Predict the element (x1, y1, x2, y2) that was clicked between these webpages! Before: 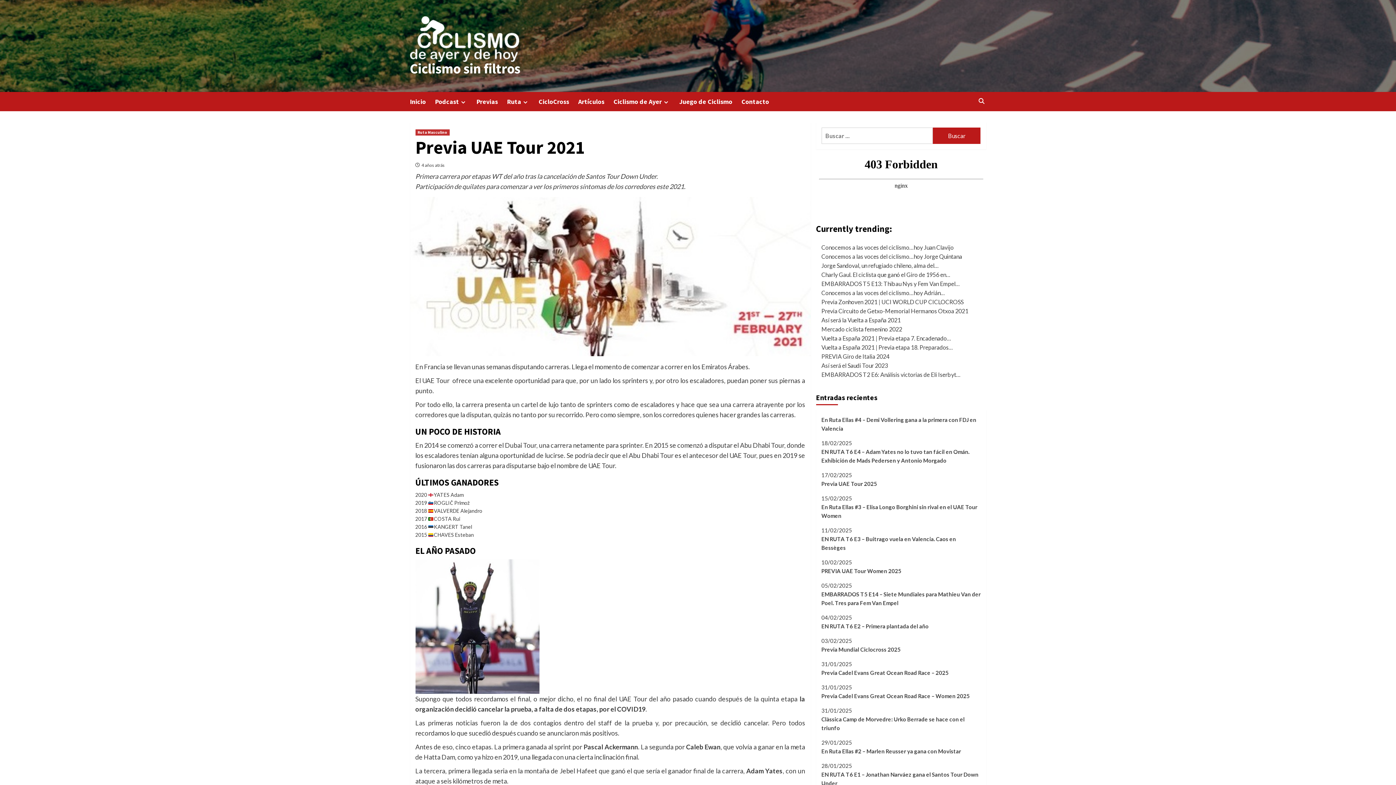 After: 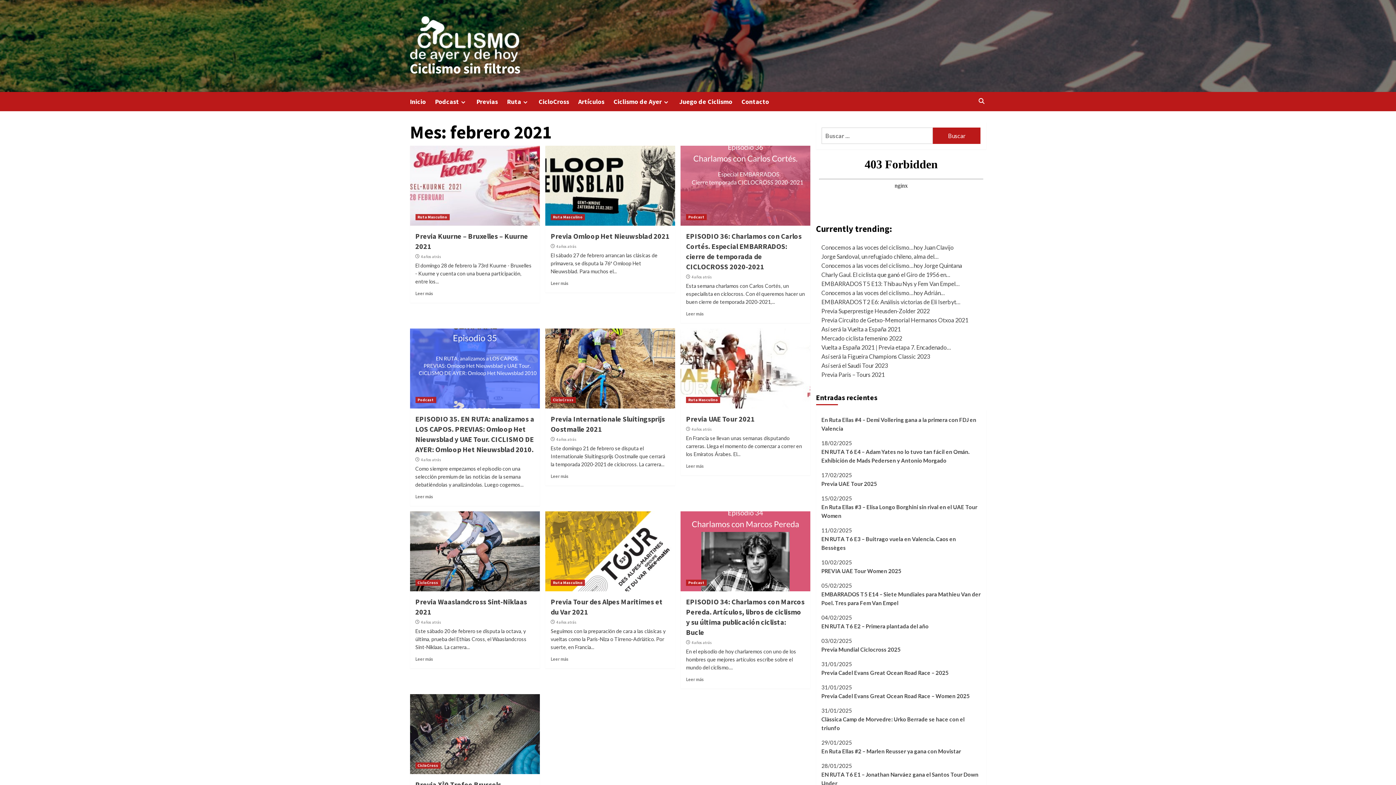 Action: label: 4 años atrás bbox: (421, 162, 444, 168)